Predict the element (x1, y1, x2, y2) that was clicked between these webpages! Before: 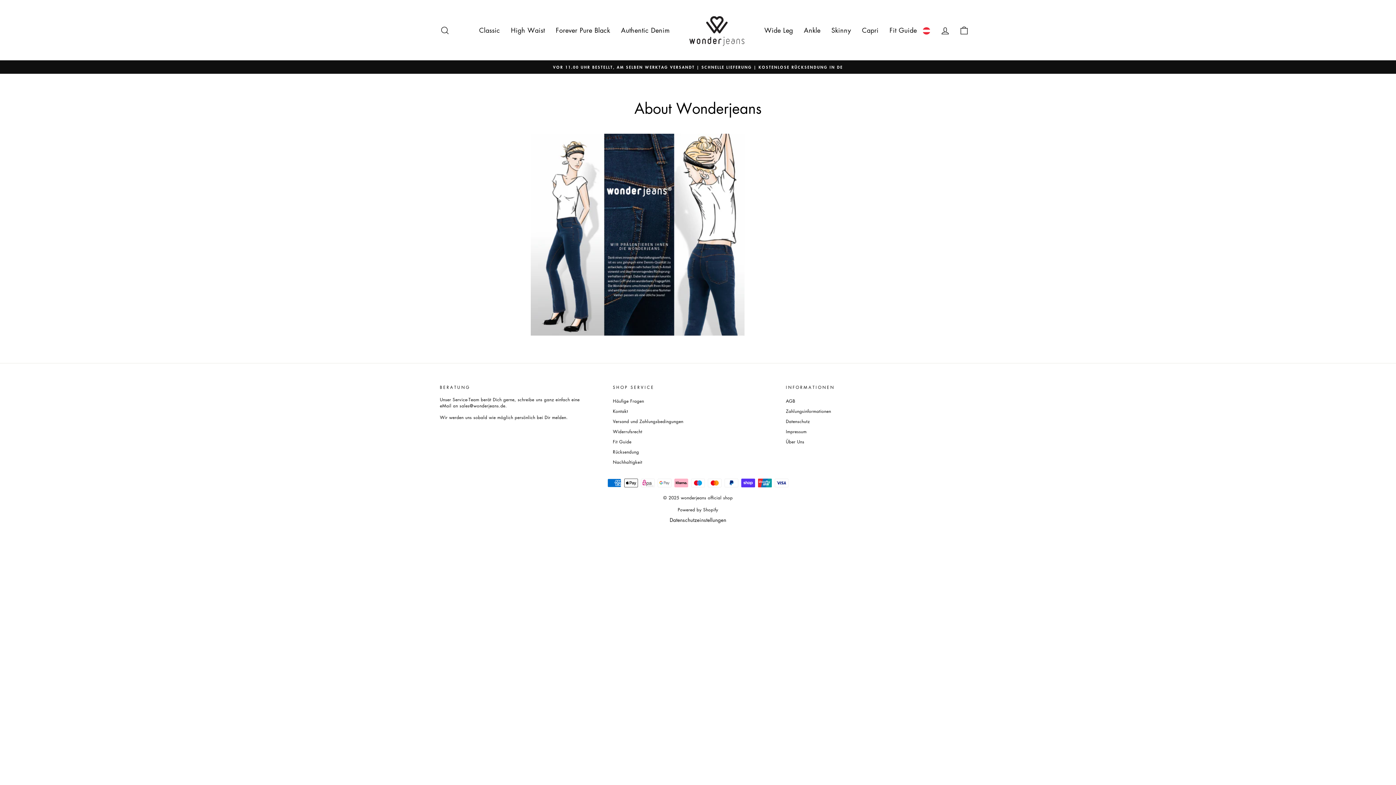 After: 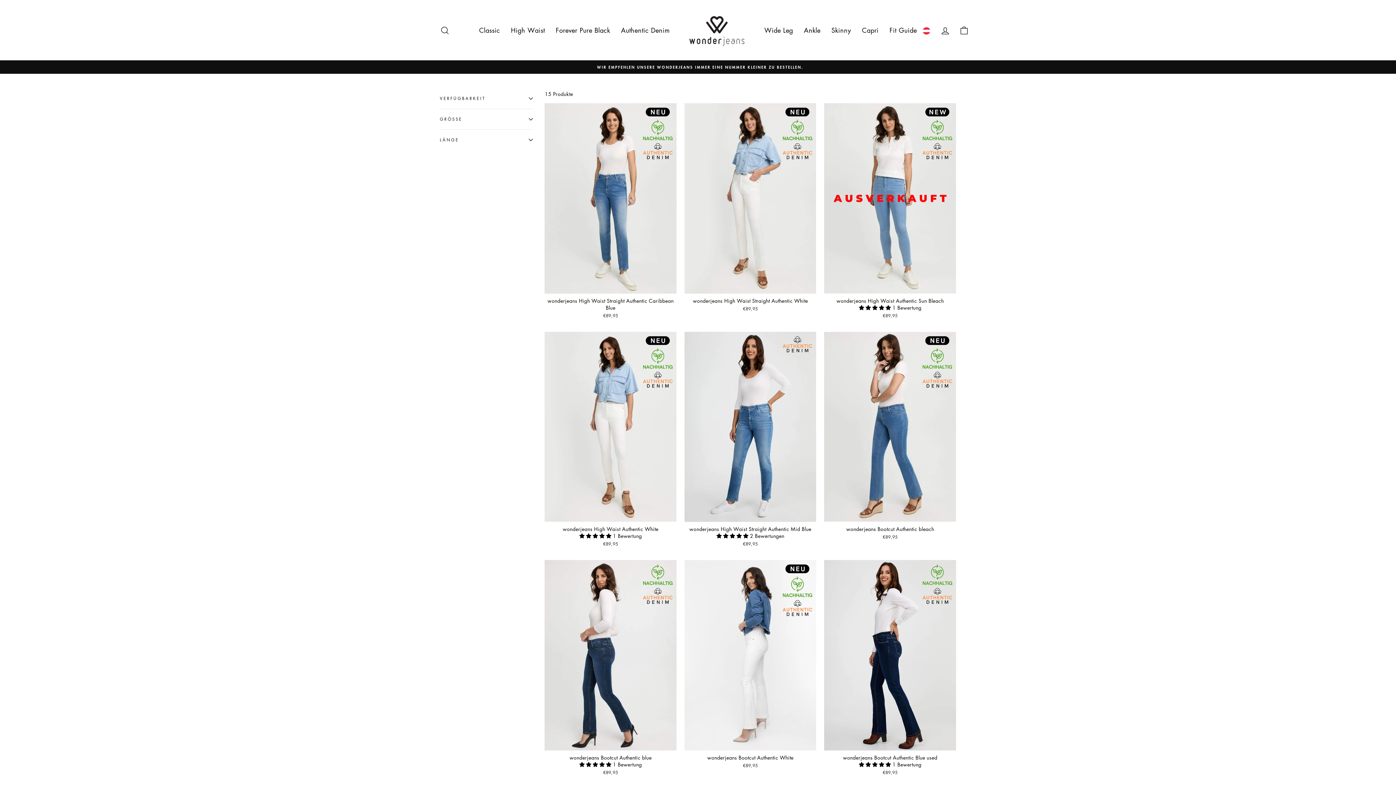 Action: label: Authentic Denim bbox: (615, 22, 675, 37)